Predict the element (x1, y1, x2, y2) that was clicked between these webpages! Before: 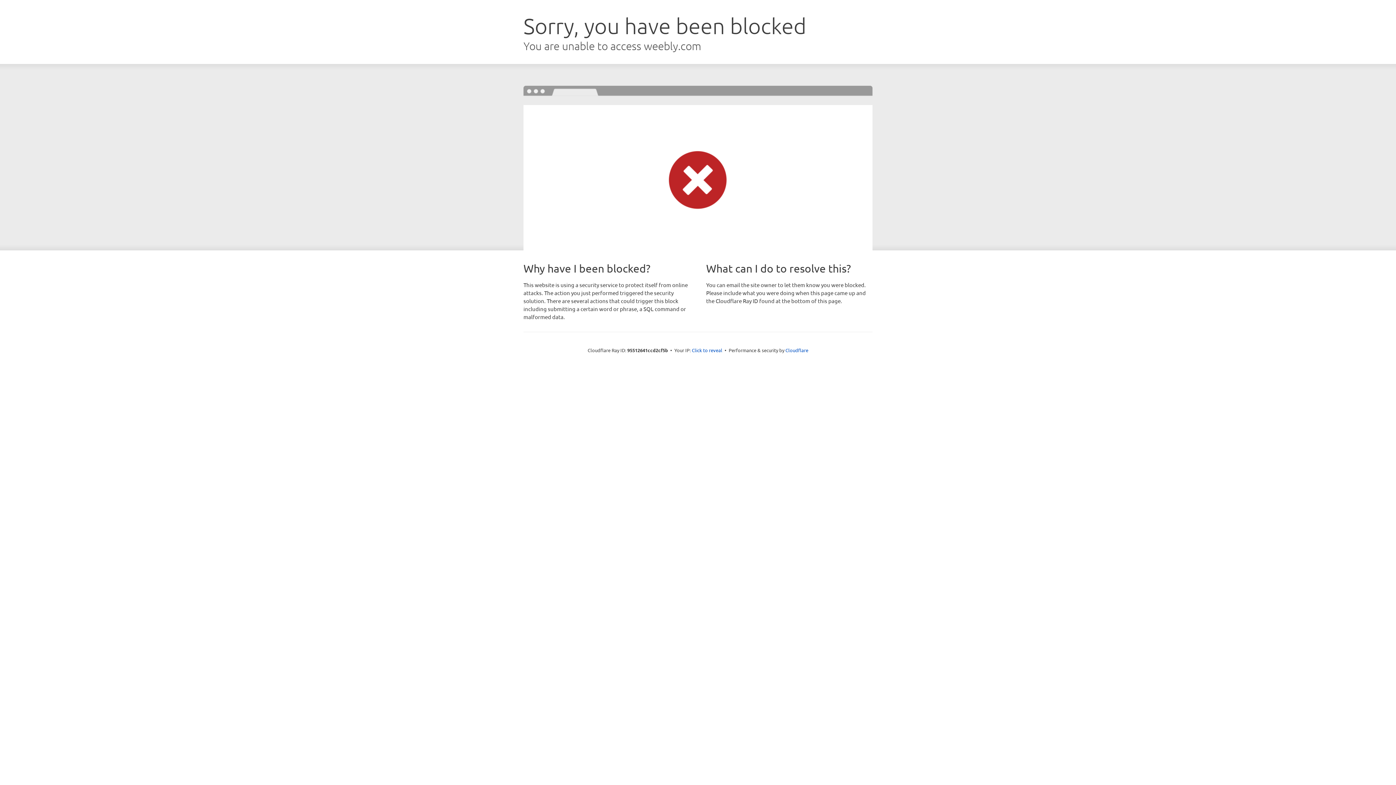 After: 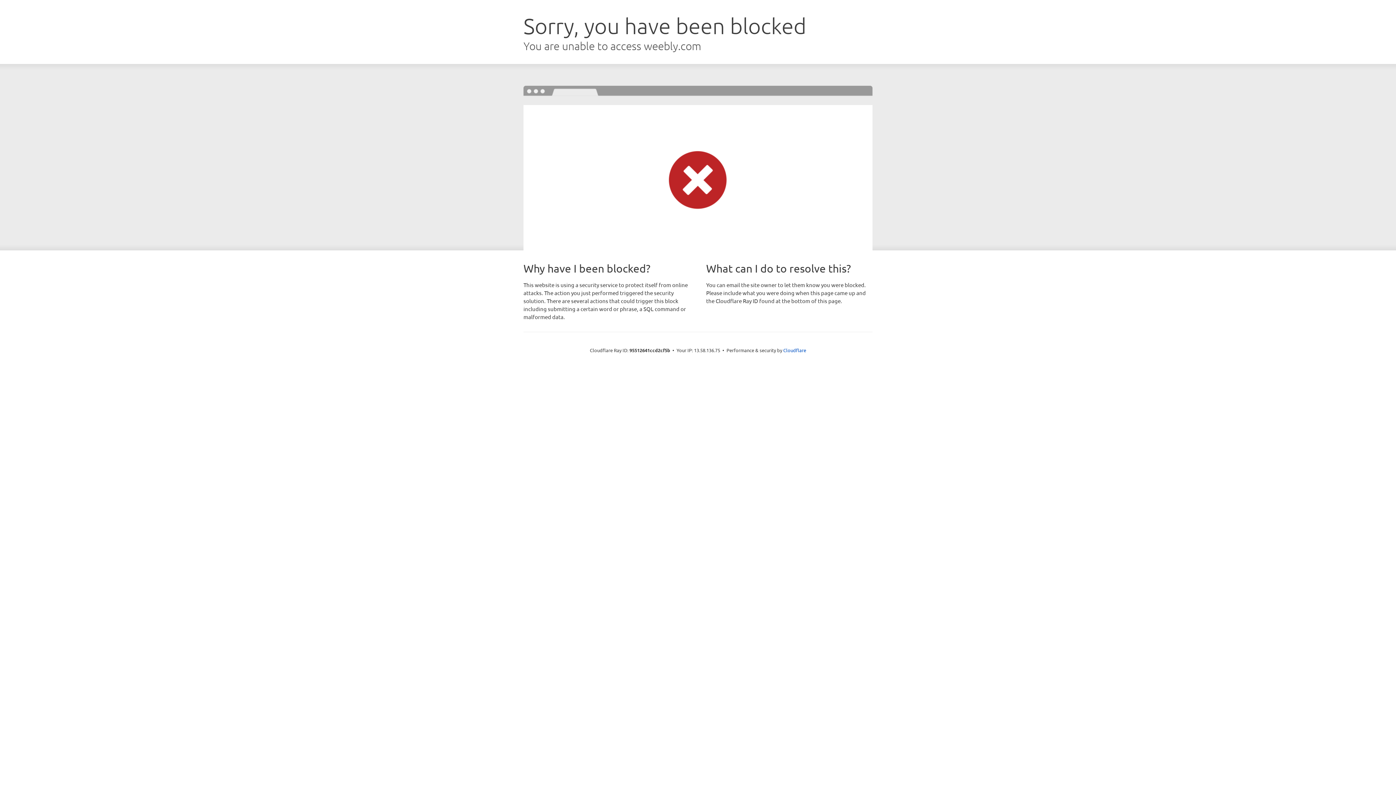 Action: bbox: (692, 346, 722, 353) label: Click to reveal